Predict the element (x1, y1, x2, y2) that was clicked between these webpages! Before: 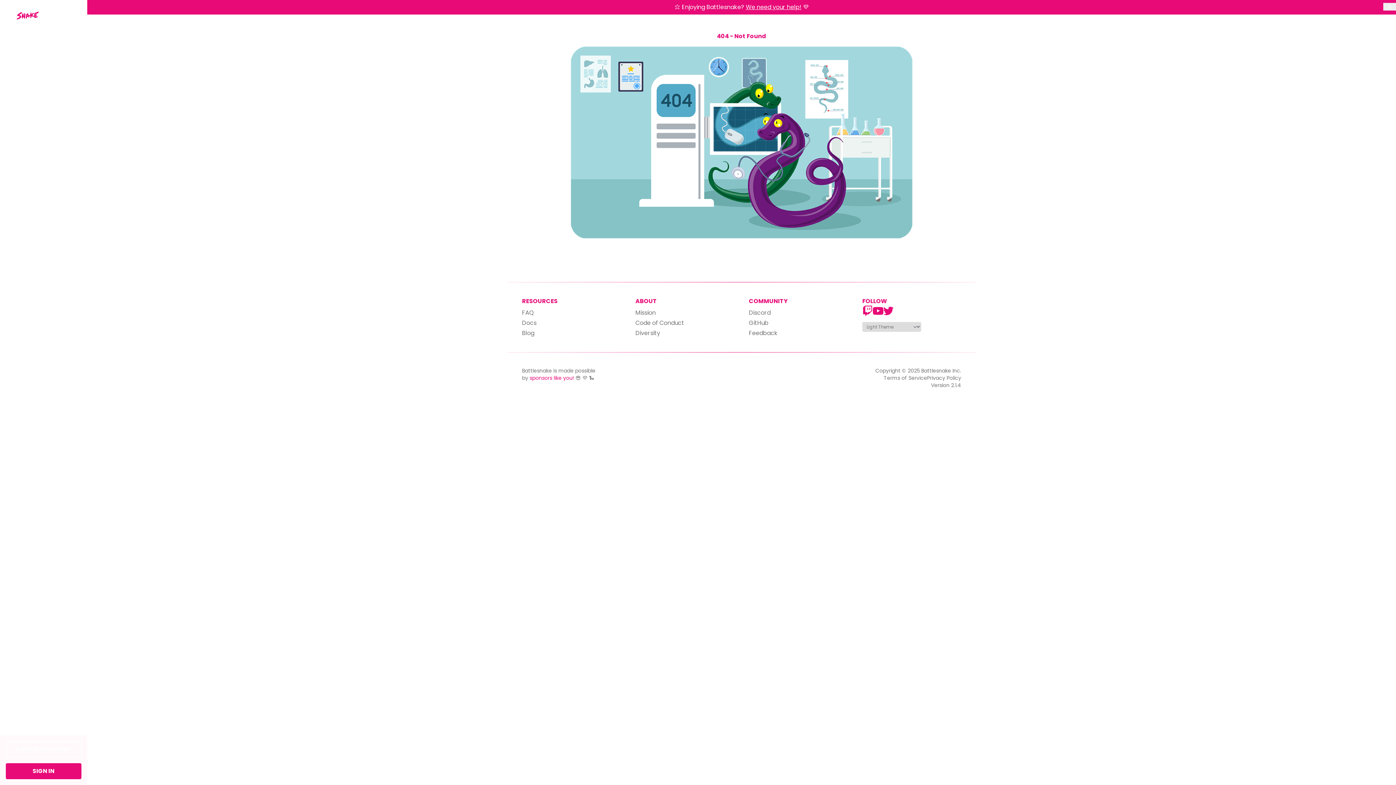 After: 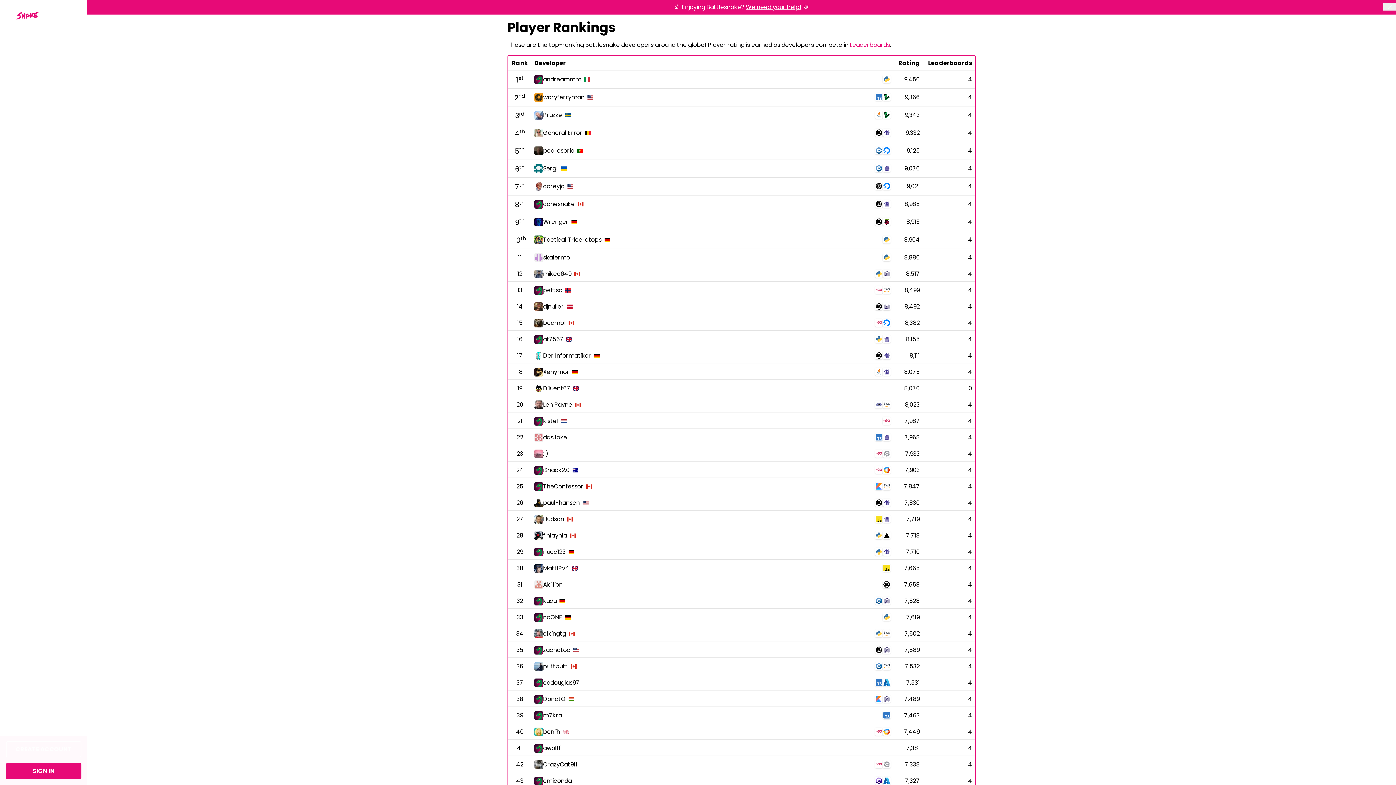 Action: bbox: (5, 56, 81, 65) label: Player Rankings